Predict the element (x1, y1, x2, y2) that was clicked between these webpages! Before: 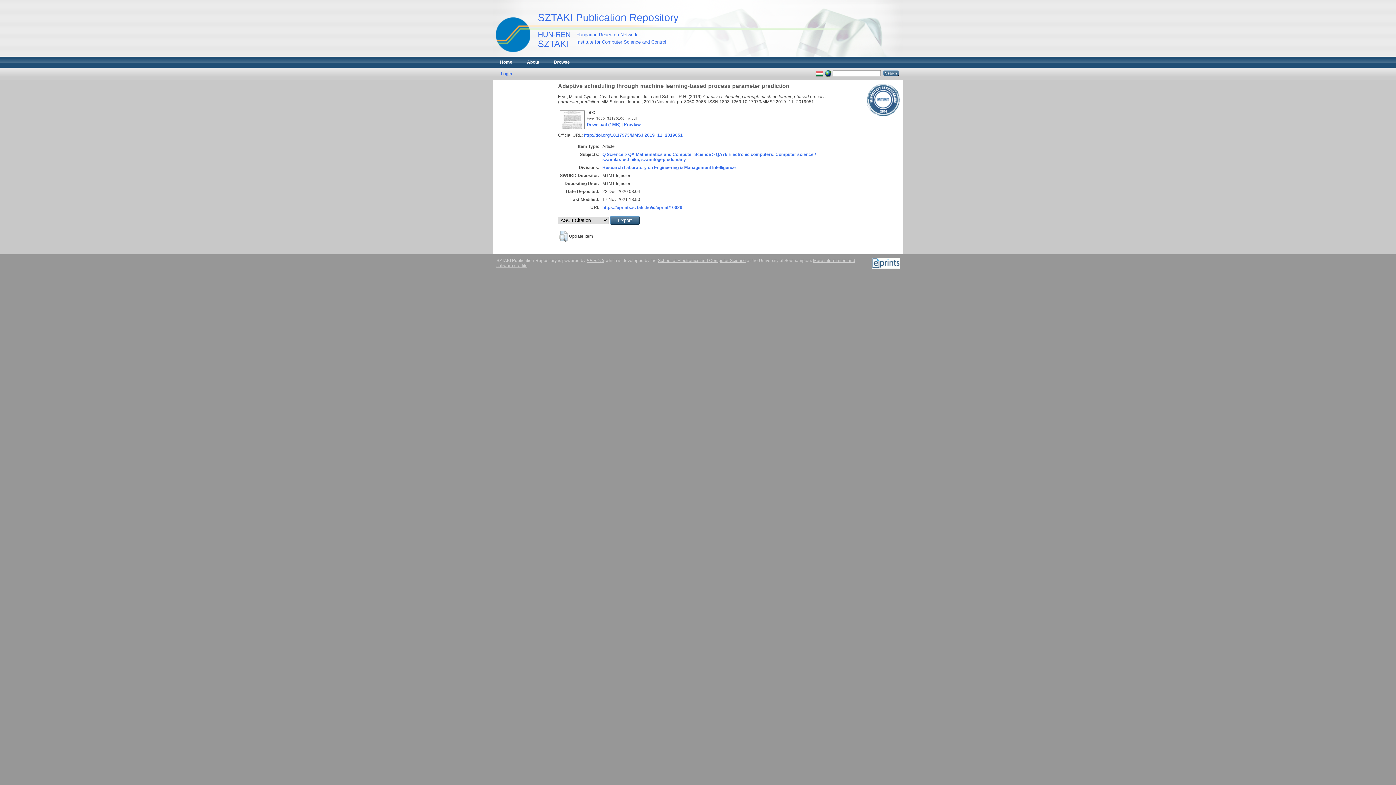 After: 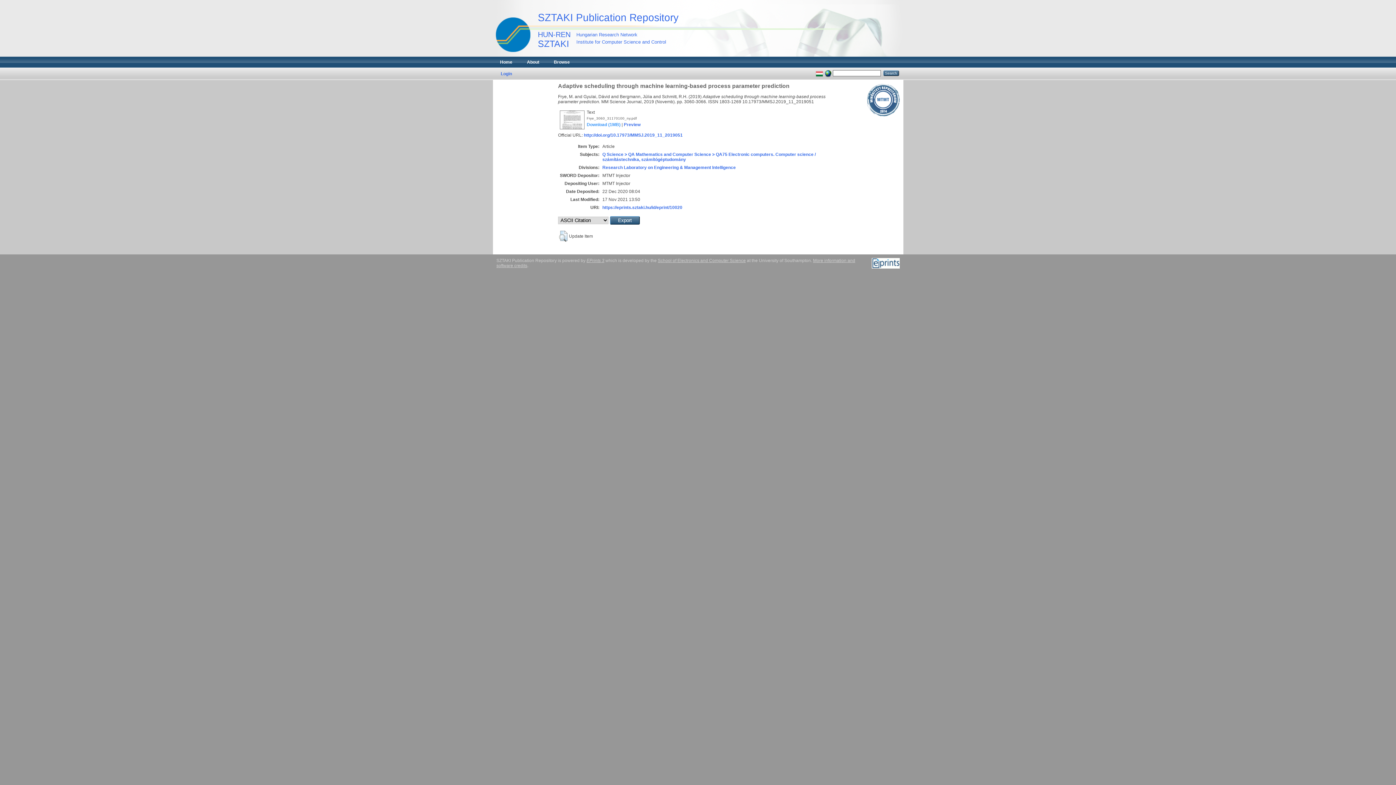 Action: bbox: (586, 122, 620, 127) label: Download (1MB)